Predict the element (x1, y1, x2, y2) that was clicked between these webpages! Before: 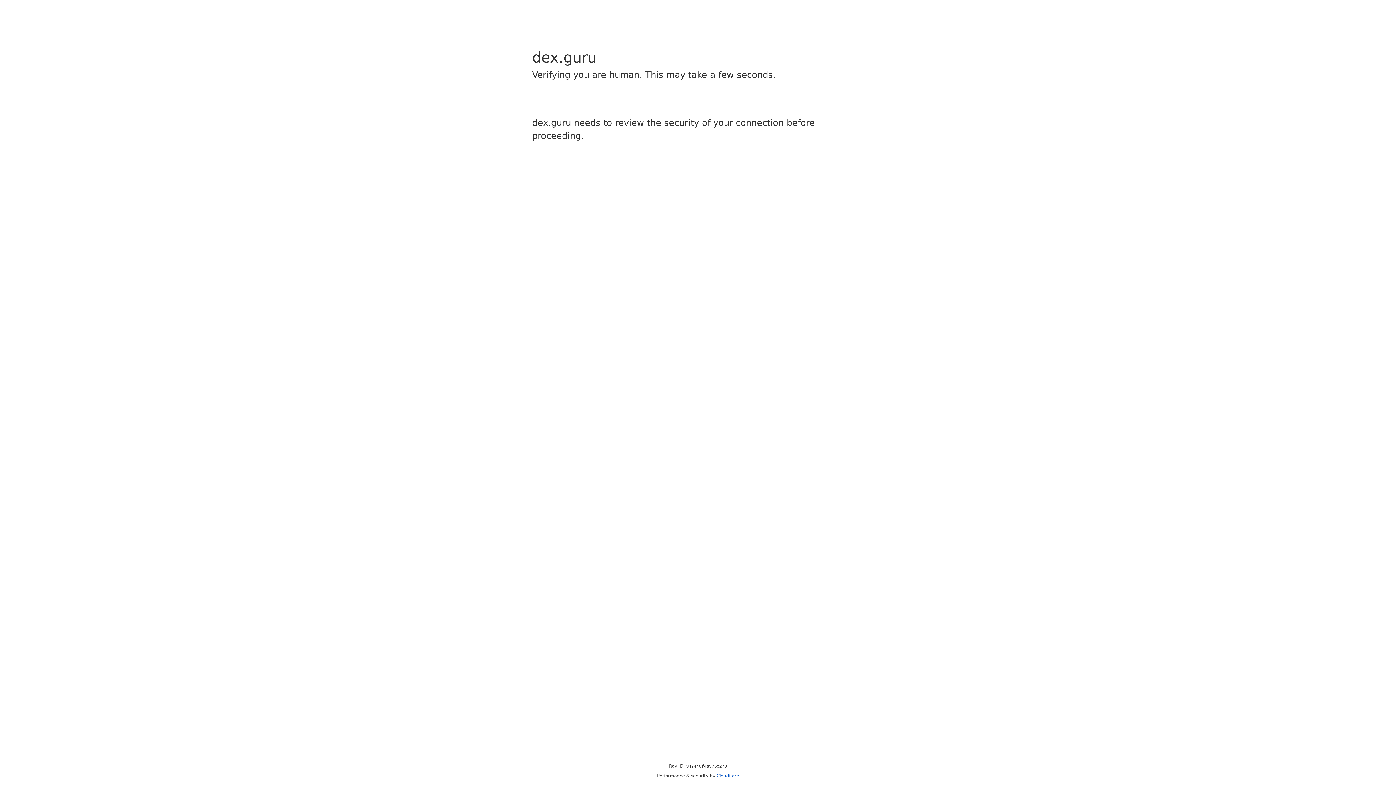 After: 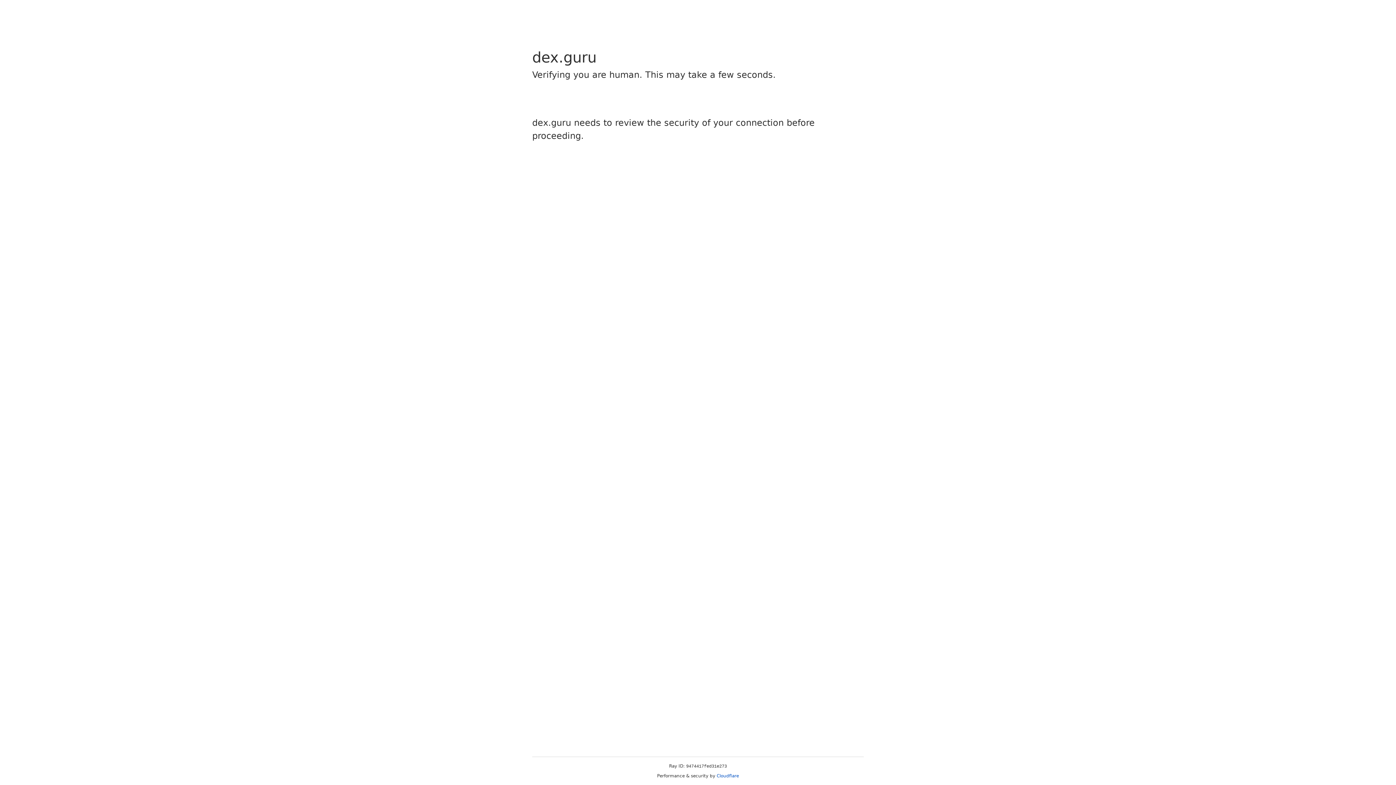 Action: bbox: (716, 773, 739, 778) label: Cloudflare